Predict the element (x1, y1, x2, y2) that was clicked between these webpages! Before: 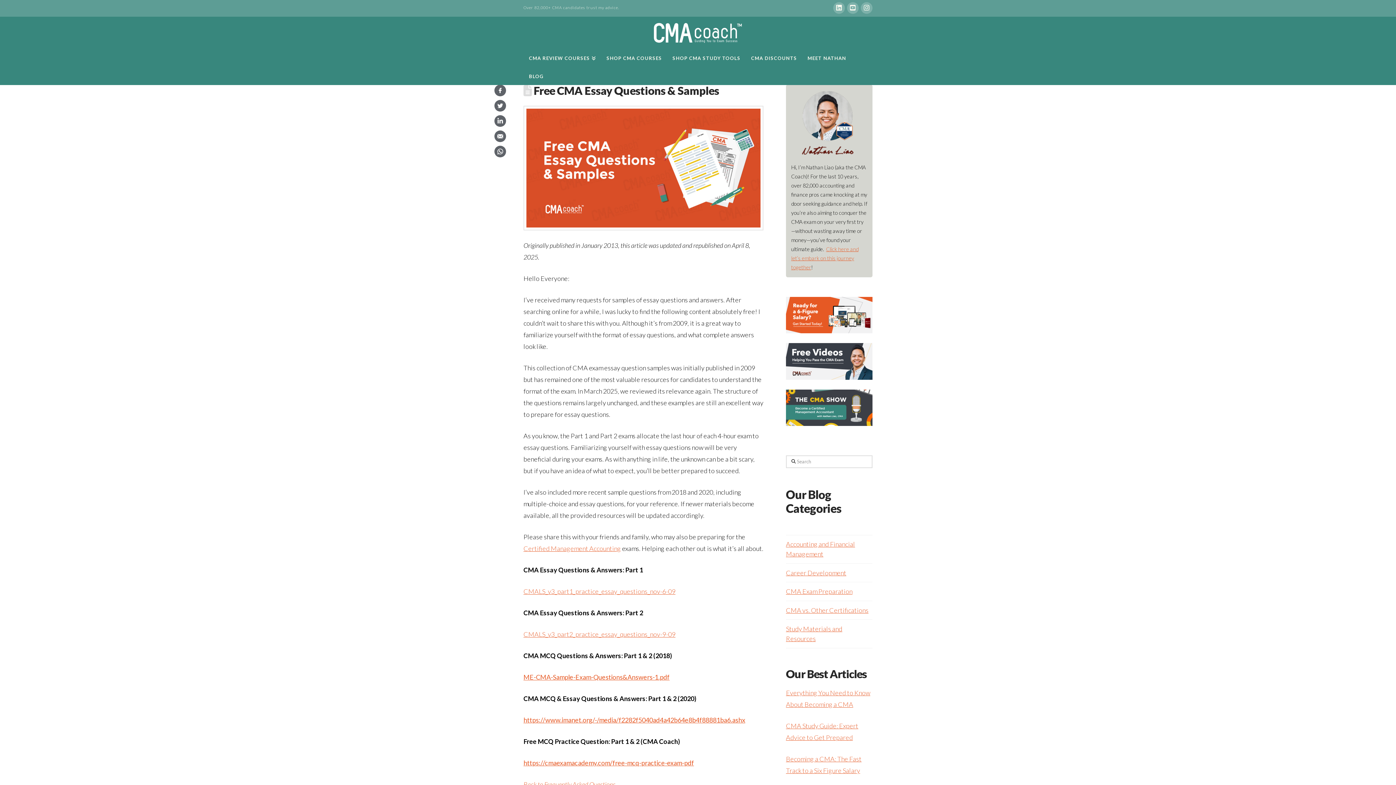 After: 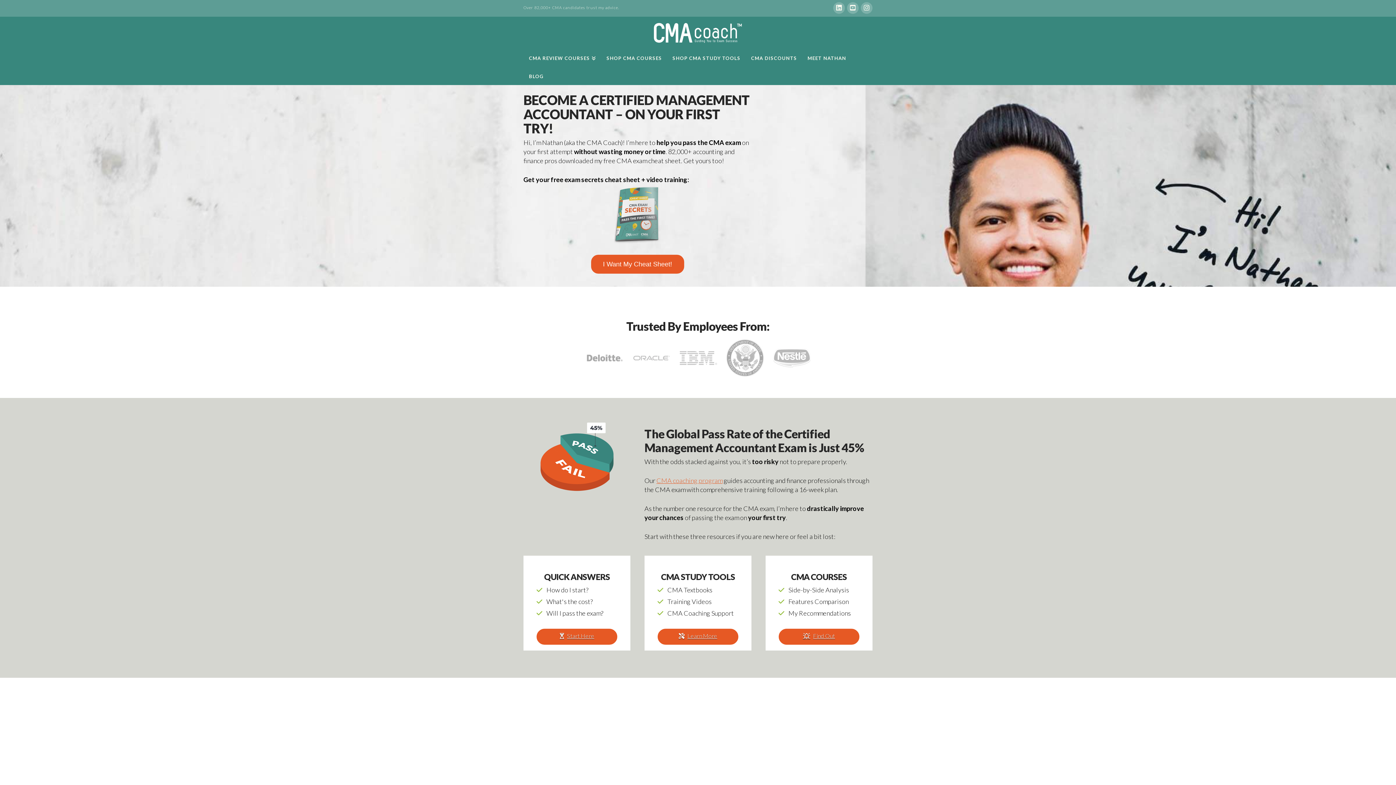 Action: bbox: (652, 22, 744, 43)